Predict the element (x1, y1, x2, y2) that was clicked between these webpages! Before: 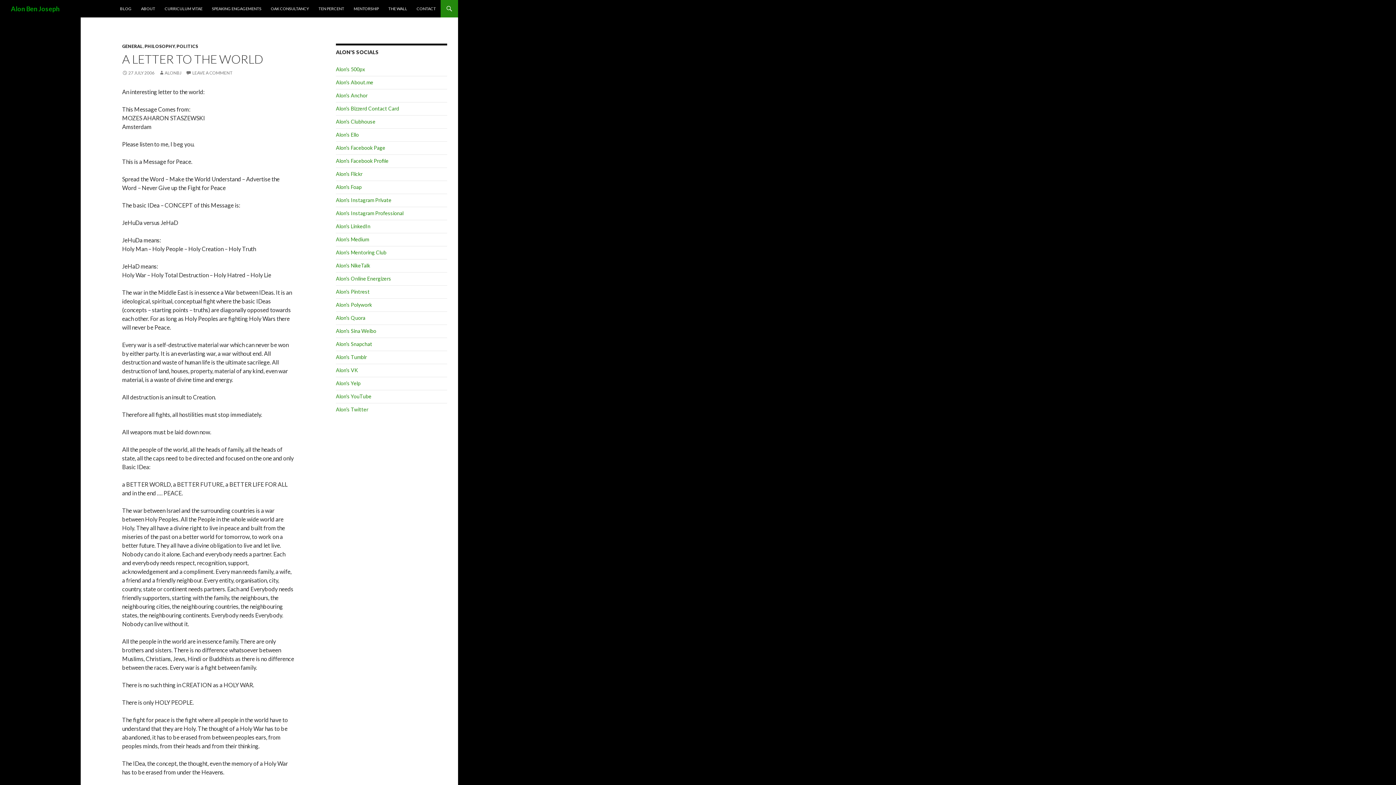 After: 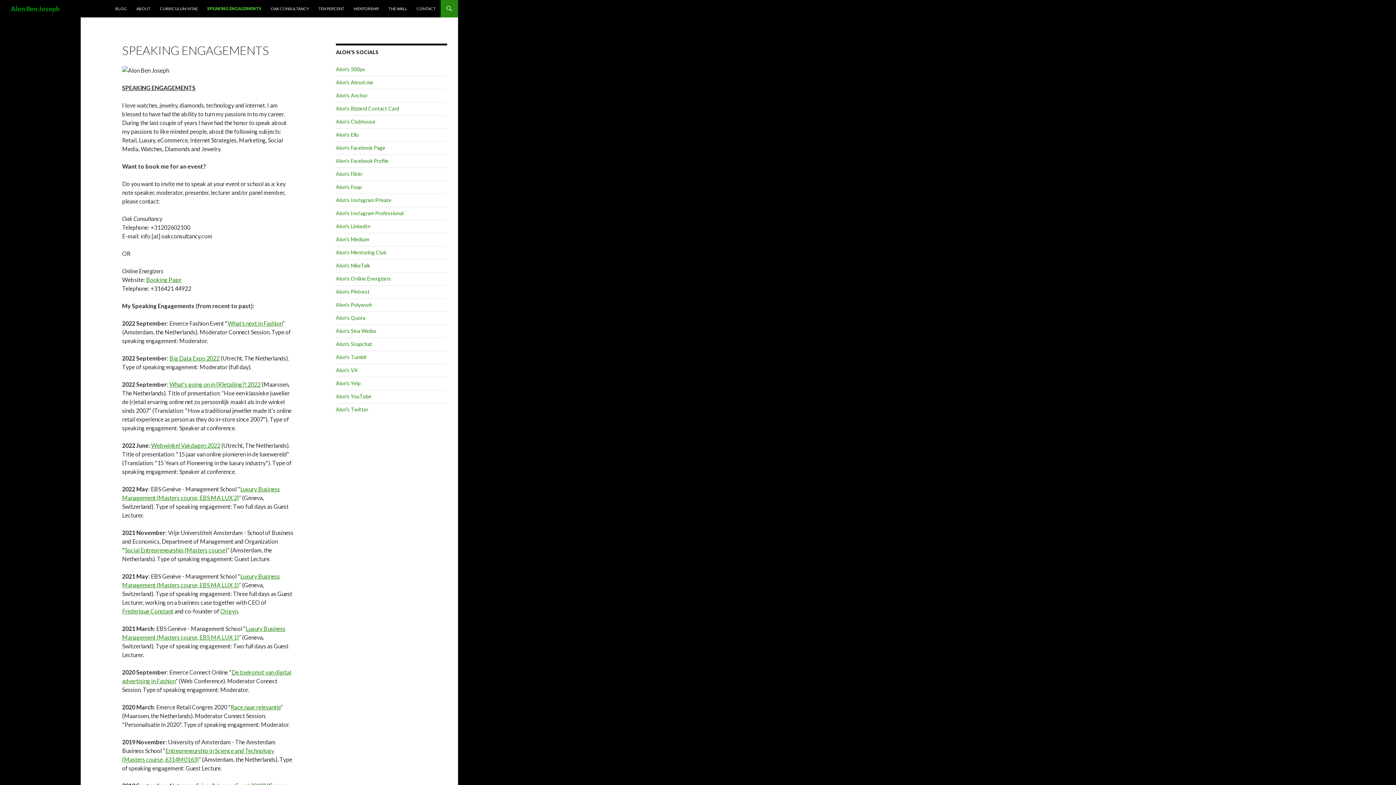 Action: bbox: (207, 0, 265, 17) label: SPEAKING ENGAGEMENTS